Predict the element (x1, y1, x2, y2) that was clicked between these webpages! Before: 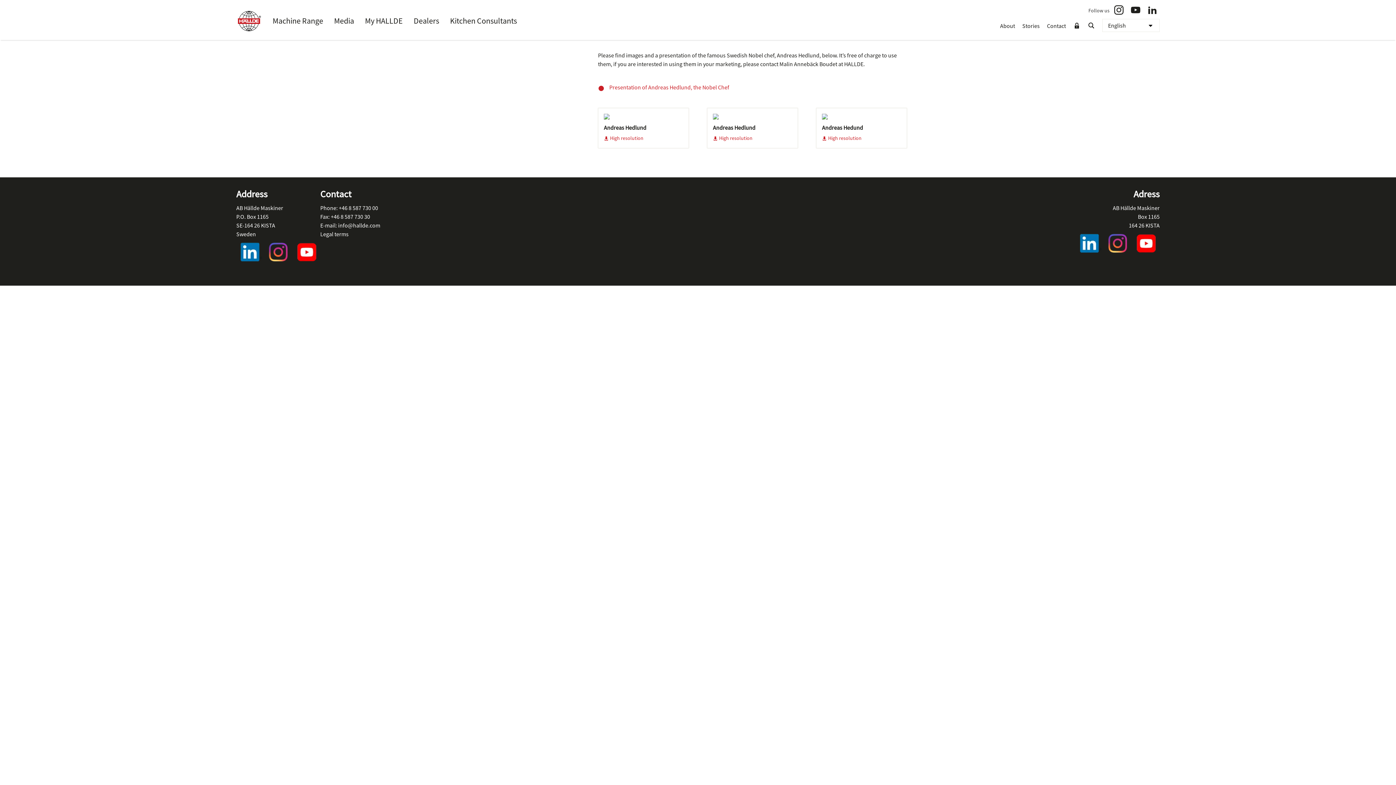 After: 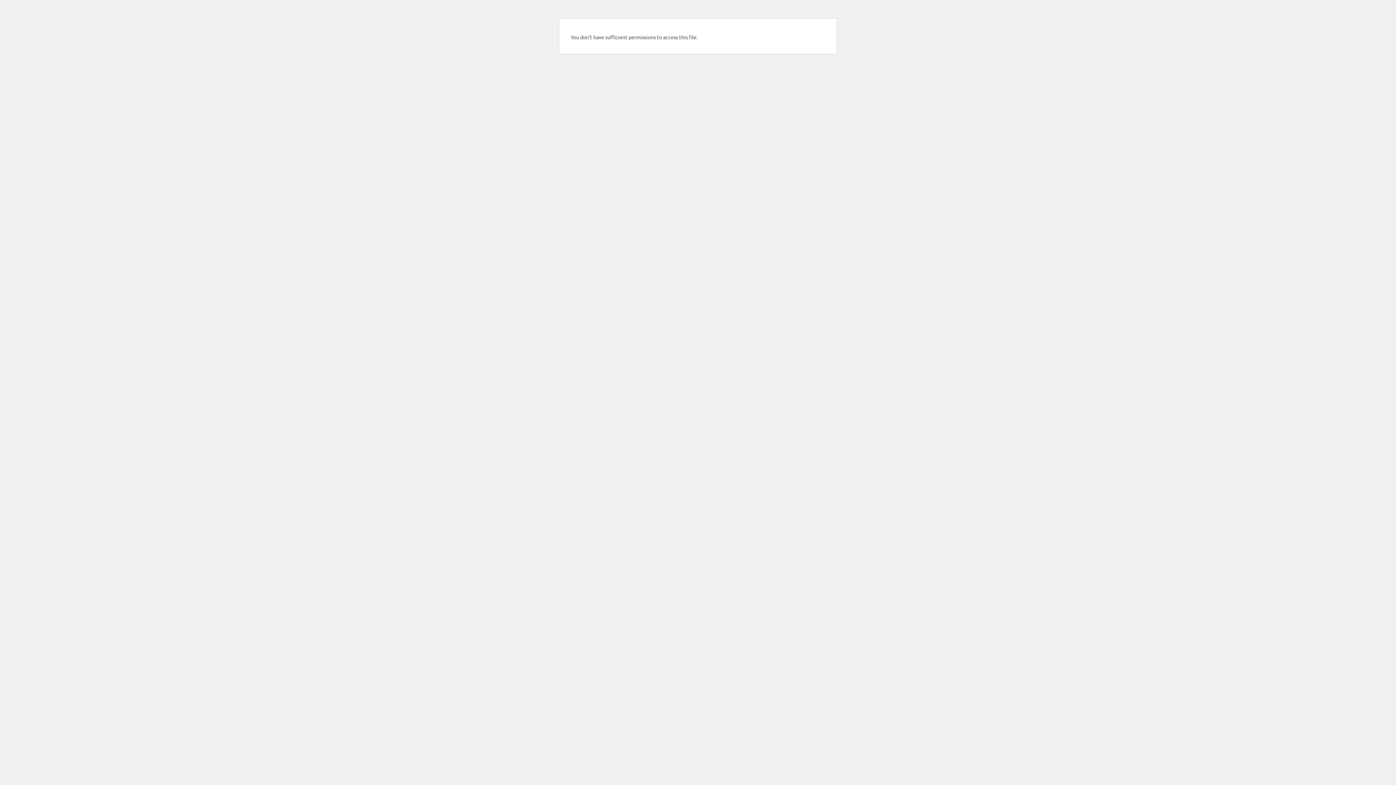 Action: label:  High resolution bbox: (822, 84, 861, 90)